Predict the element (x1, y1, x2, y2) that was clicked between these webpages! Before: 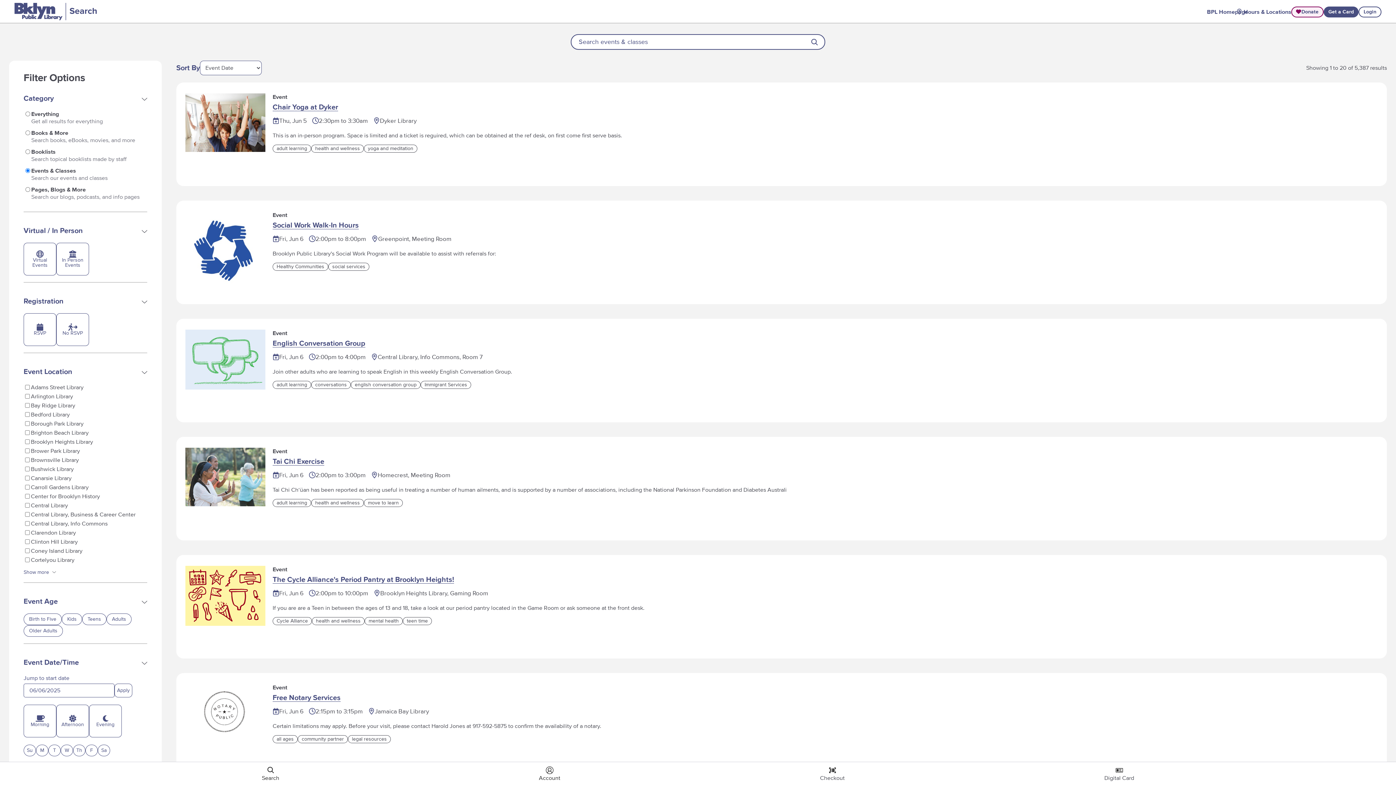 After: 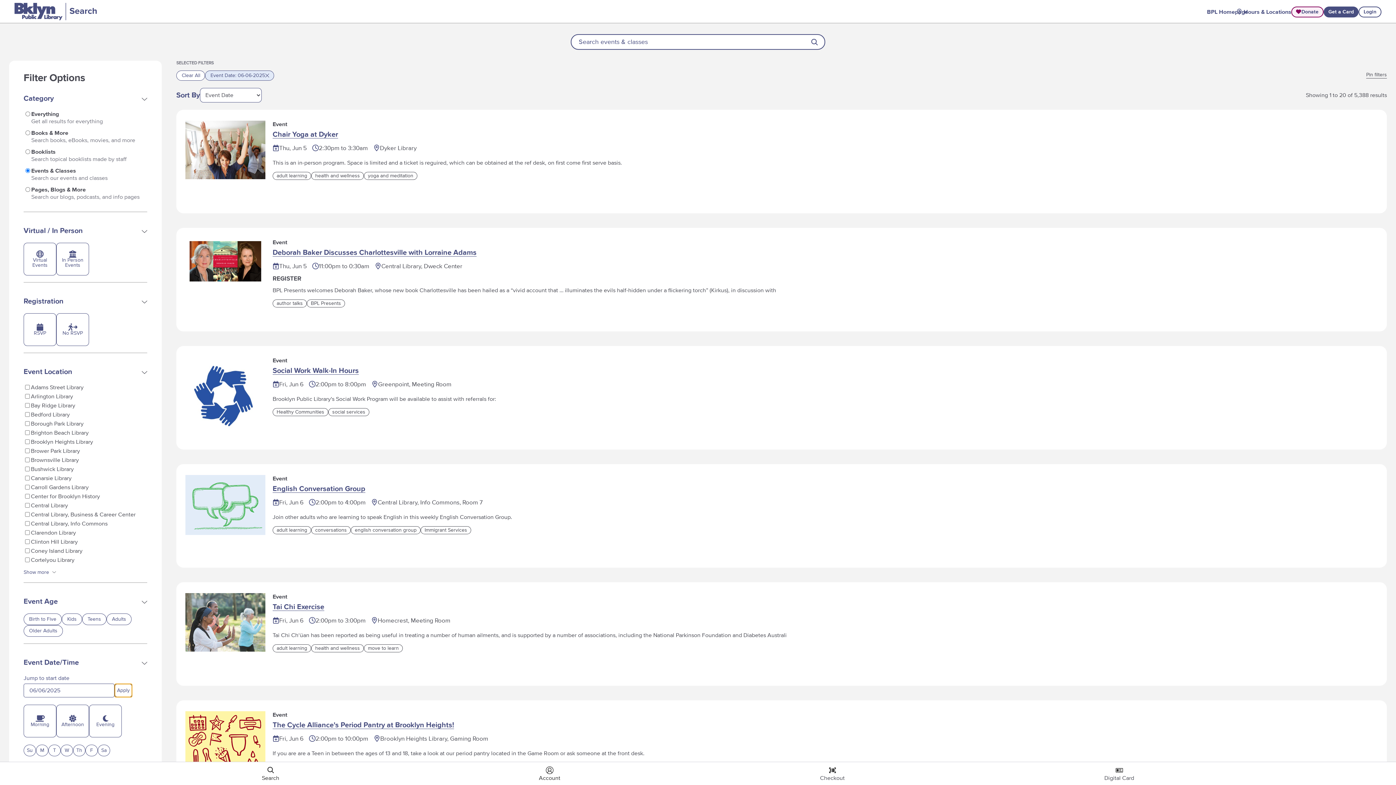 Action: label: Apply bbox: (114, 684, 132, 697)